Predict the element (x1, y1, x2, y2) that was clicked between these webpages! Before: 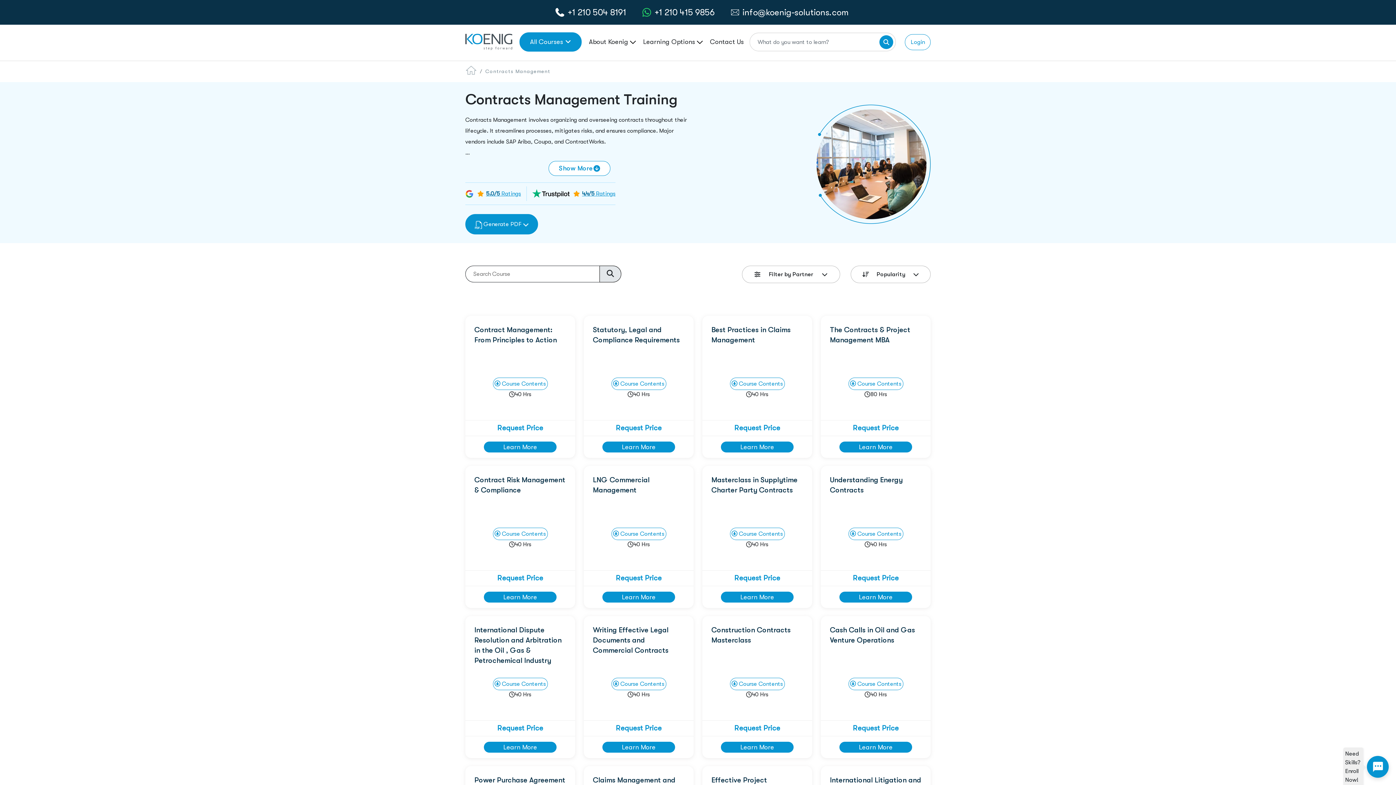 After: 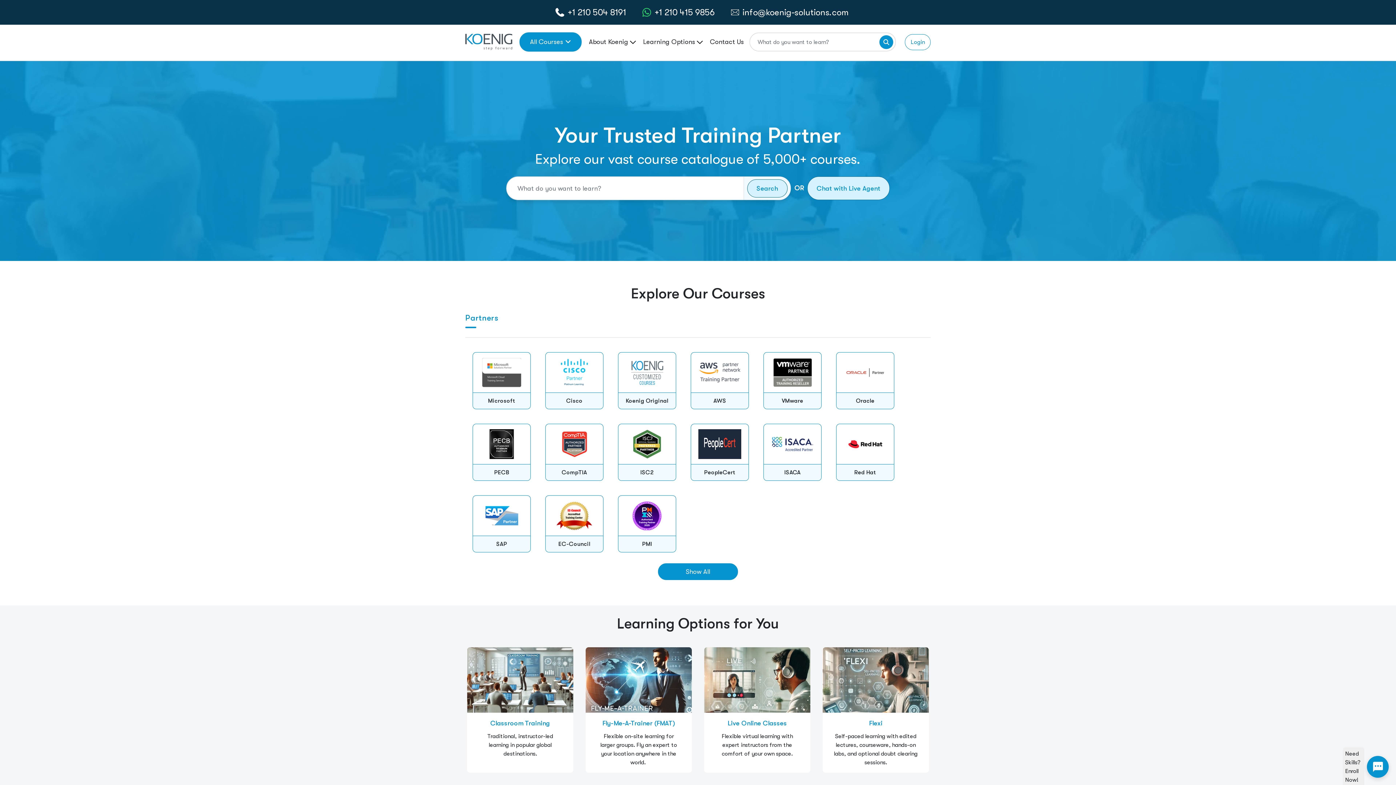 Action: label: link to home page bbox: (465, 38, 512, 44)